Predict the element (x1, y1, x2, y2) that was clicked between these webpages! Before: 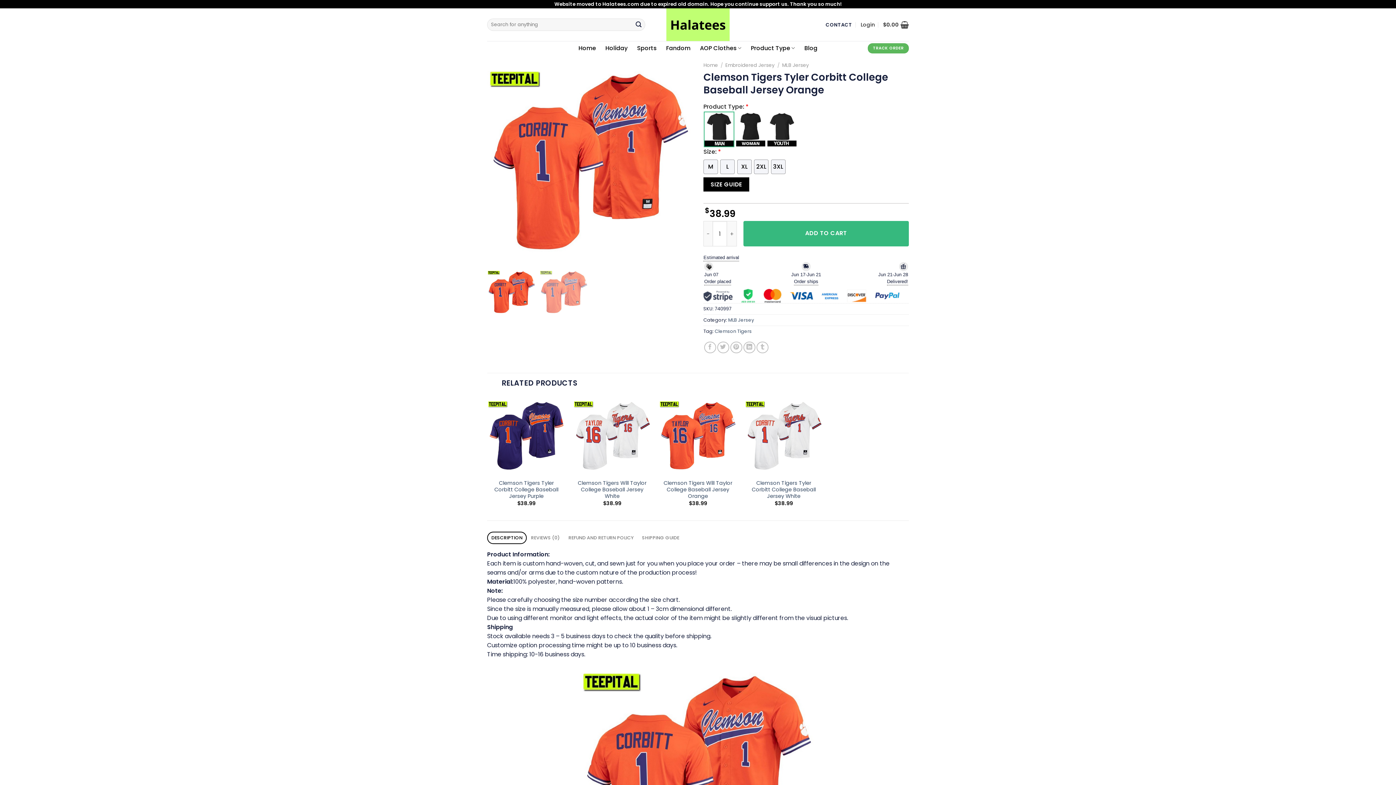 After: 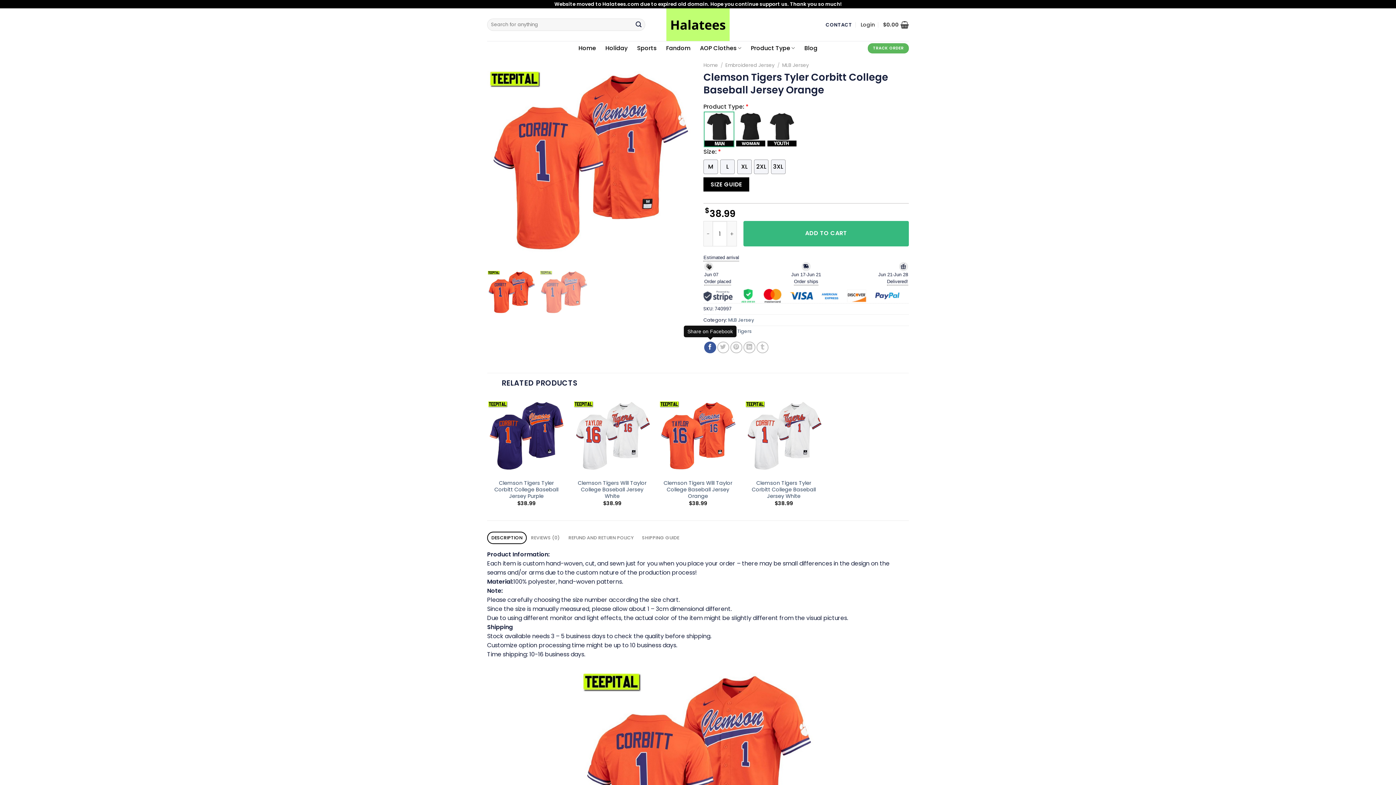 Action: bbox: (704, 341, 716, 353) label: Share on Facebook